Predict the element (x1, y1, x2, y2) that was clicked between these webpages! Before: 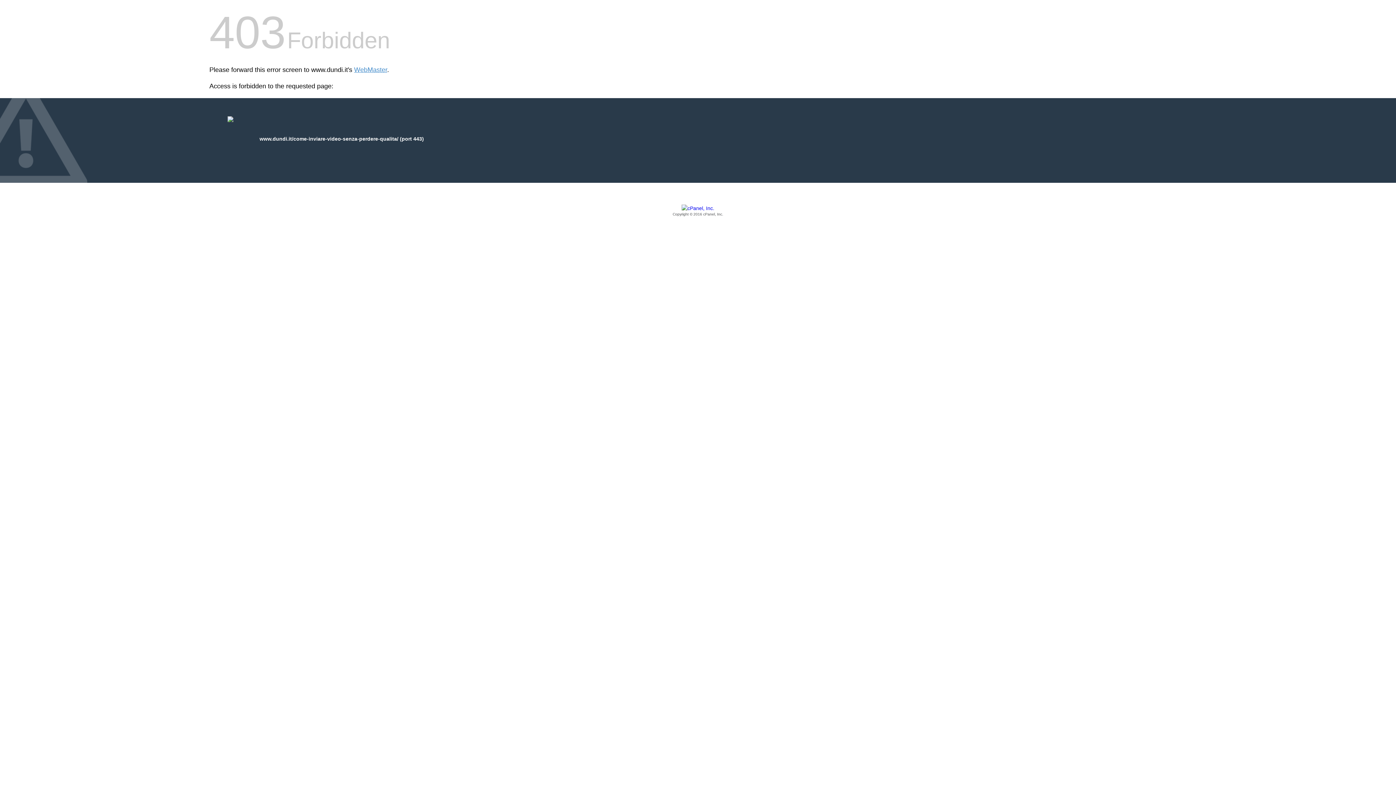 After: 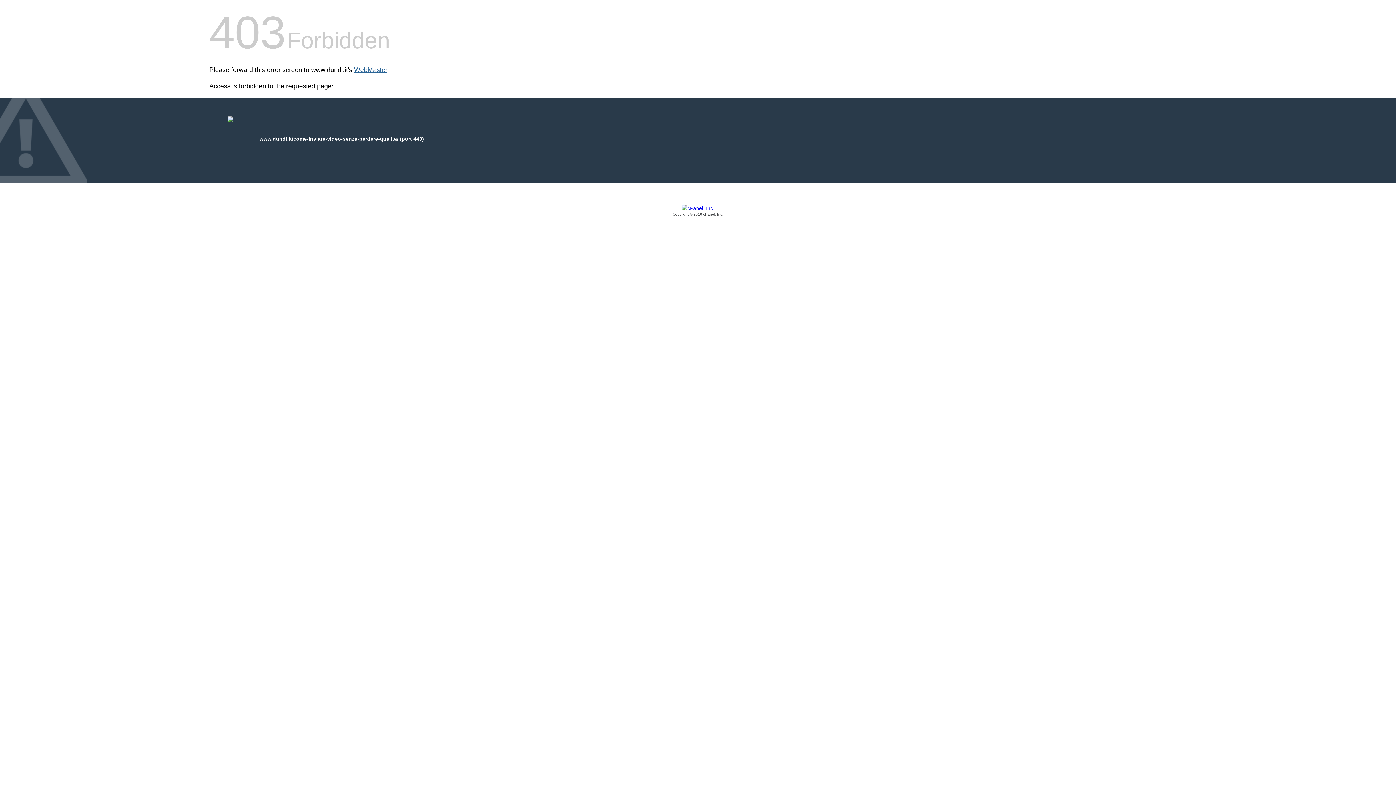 Action: label: WebMaster bbox: (354, 66, 387, 73)